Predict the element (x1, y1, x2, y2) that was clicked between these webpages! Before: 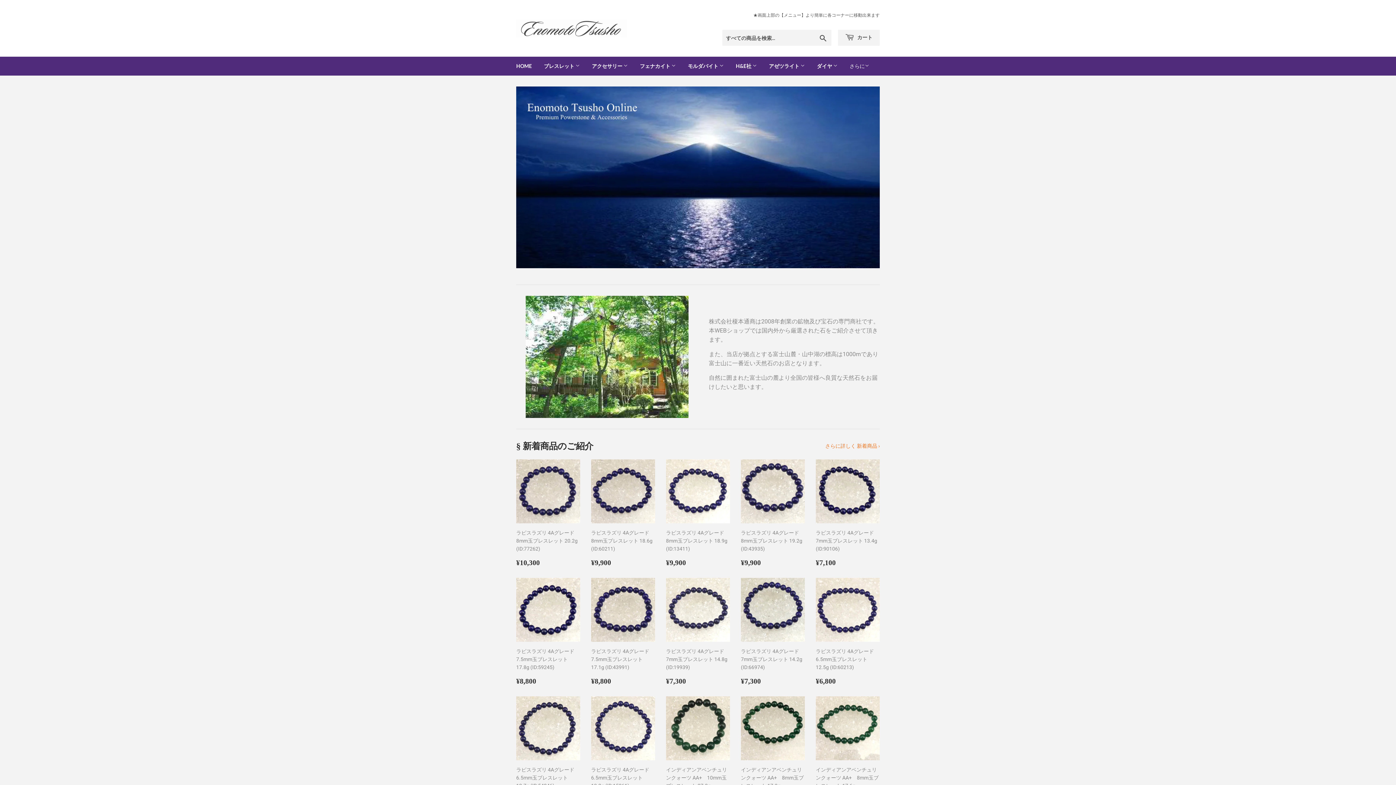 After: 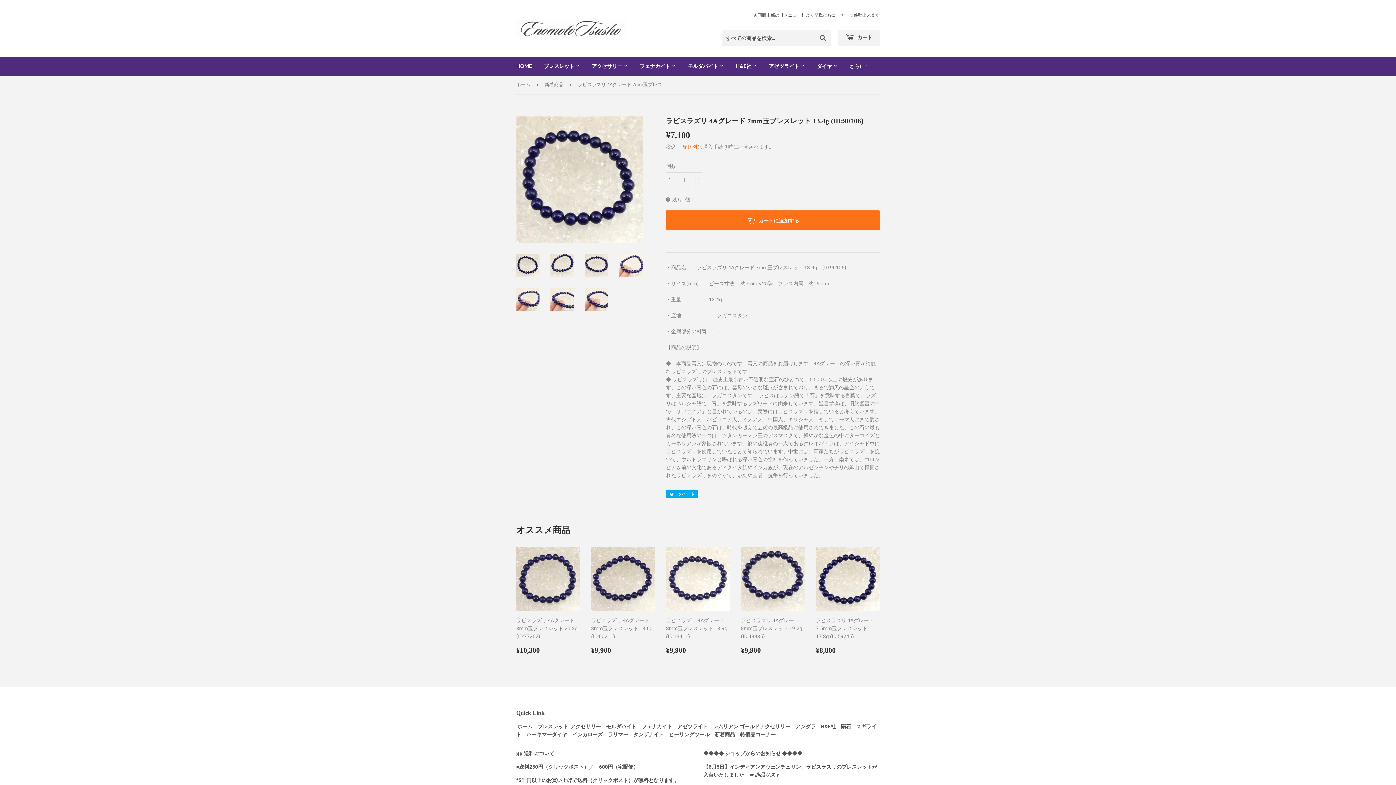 Action: bbox: (816, 459, 880, 567) label: ラピスラズリ 4Aグレード 7mm玉ブレスレット 13.4g (ID:90106)

通常価格
¥7,100
¥7,100